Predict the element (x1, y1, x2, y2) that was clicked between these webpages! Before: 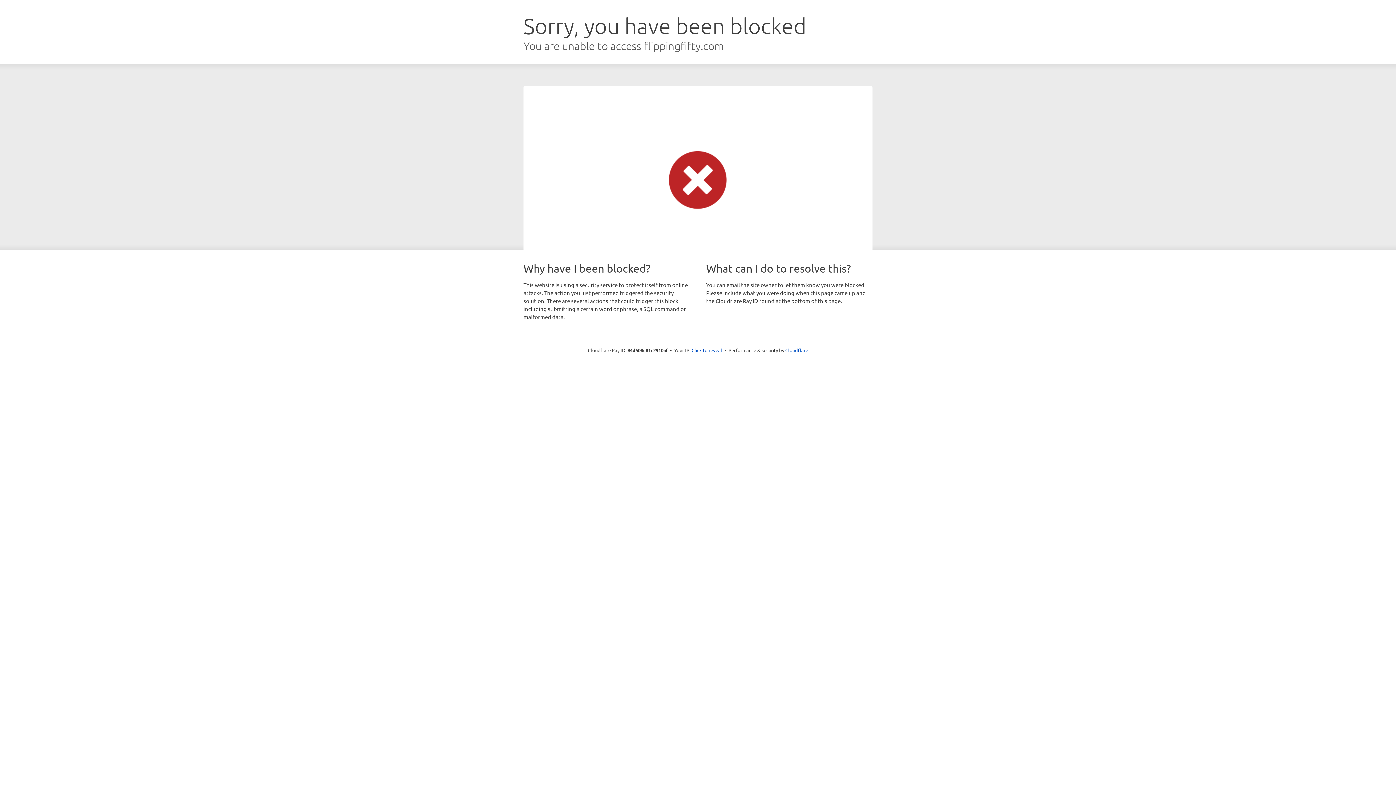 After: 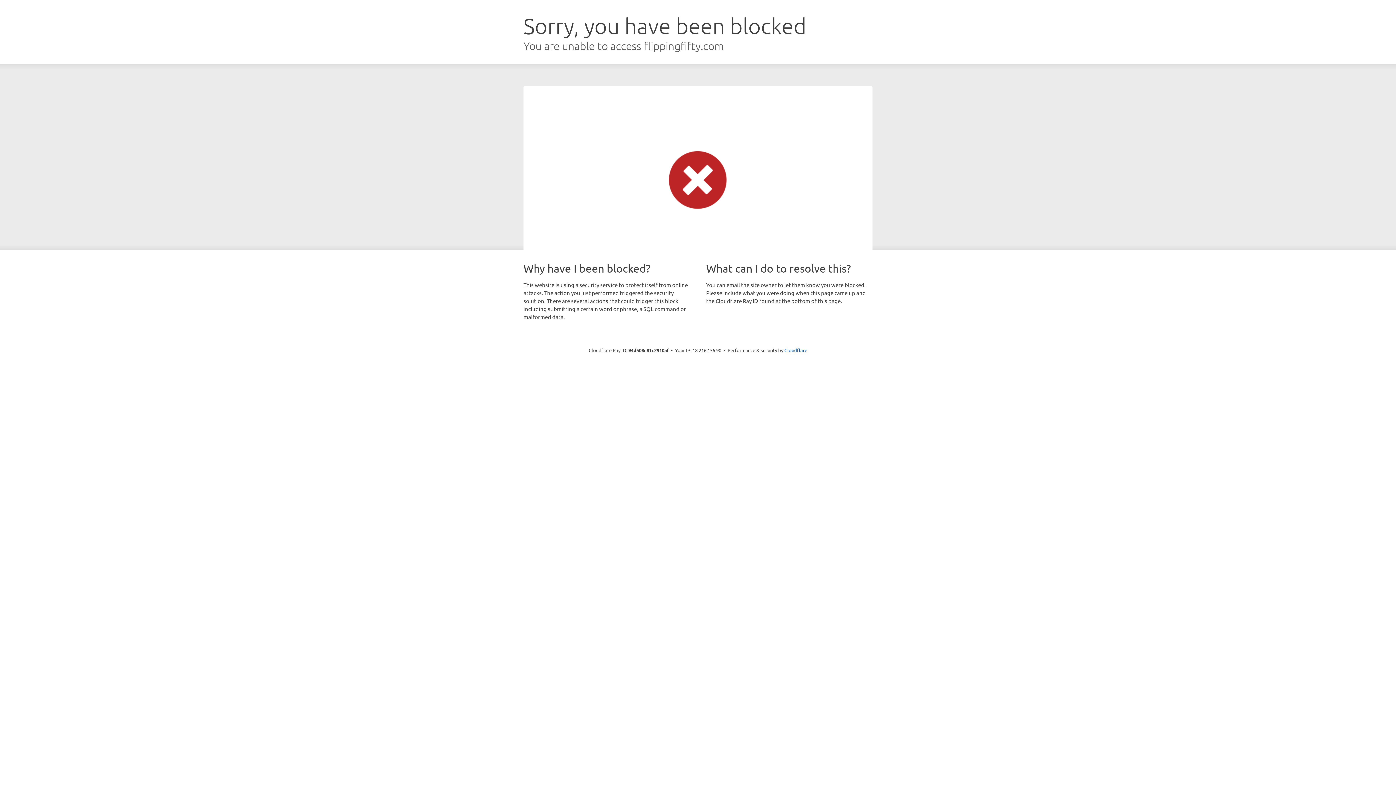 Action: bbox: (691, 346, 722, 353) label: Click to reveal